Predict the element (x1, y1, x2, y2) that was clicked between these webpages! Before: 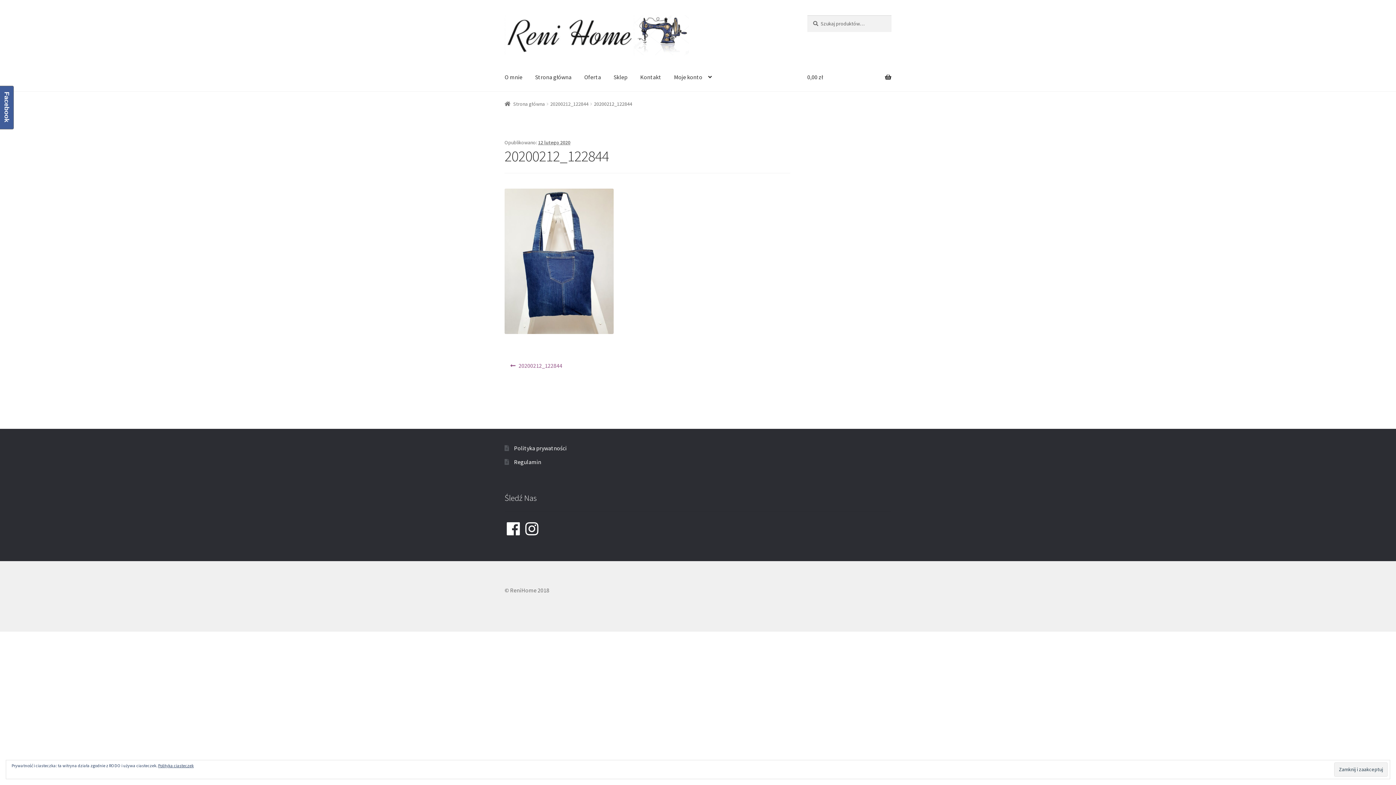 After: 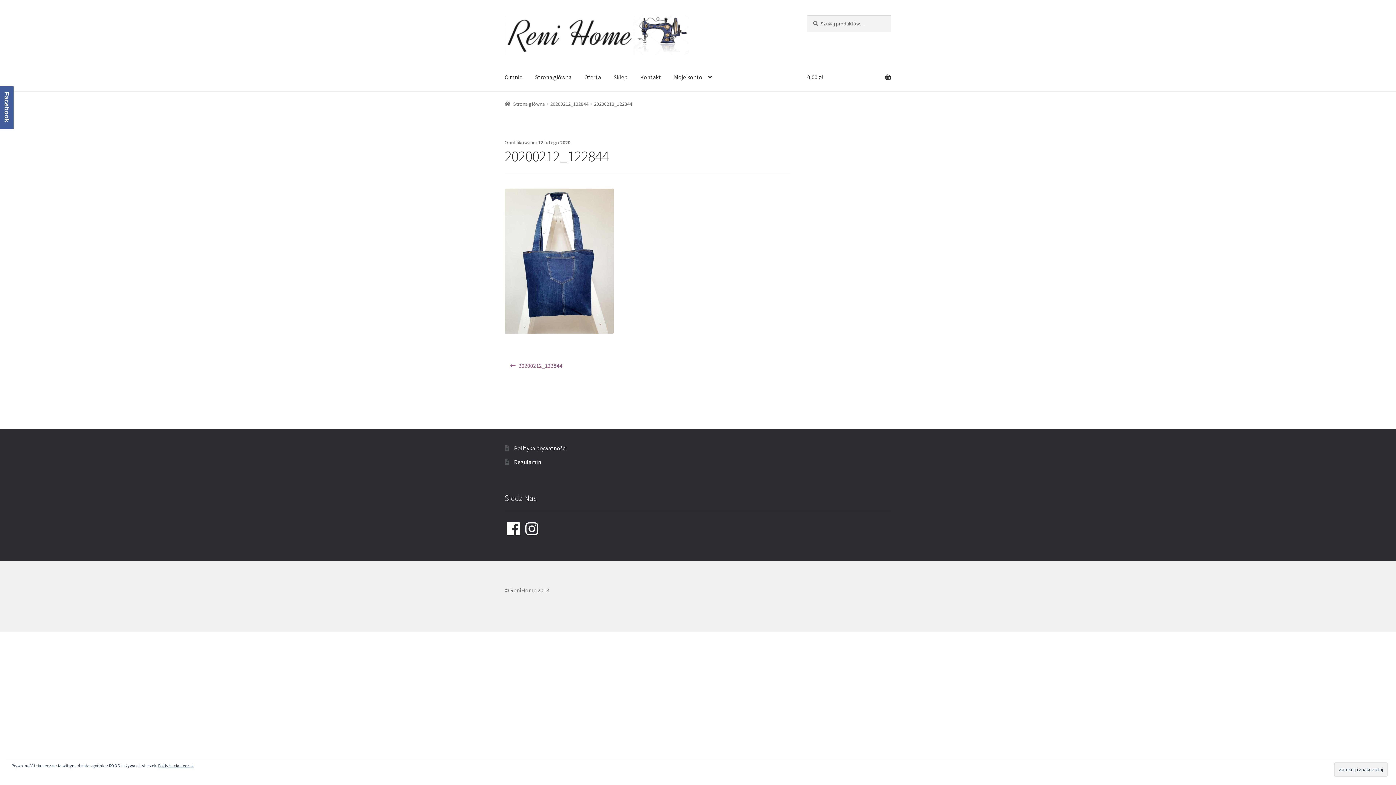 Action: label: 12 lutego 2020 bbox: (538, 139, 570, 145)